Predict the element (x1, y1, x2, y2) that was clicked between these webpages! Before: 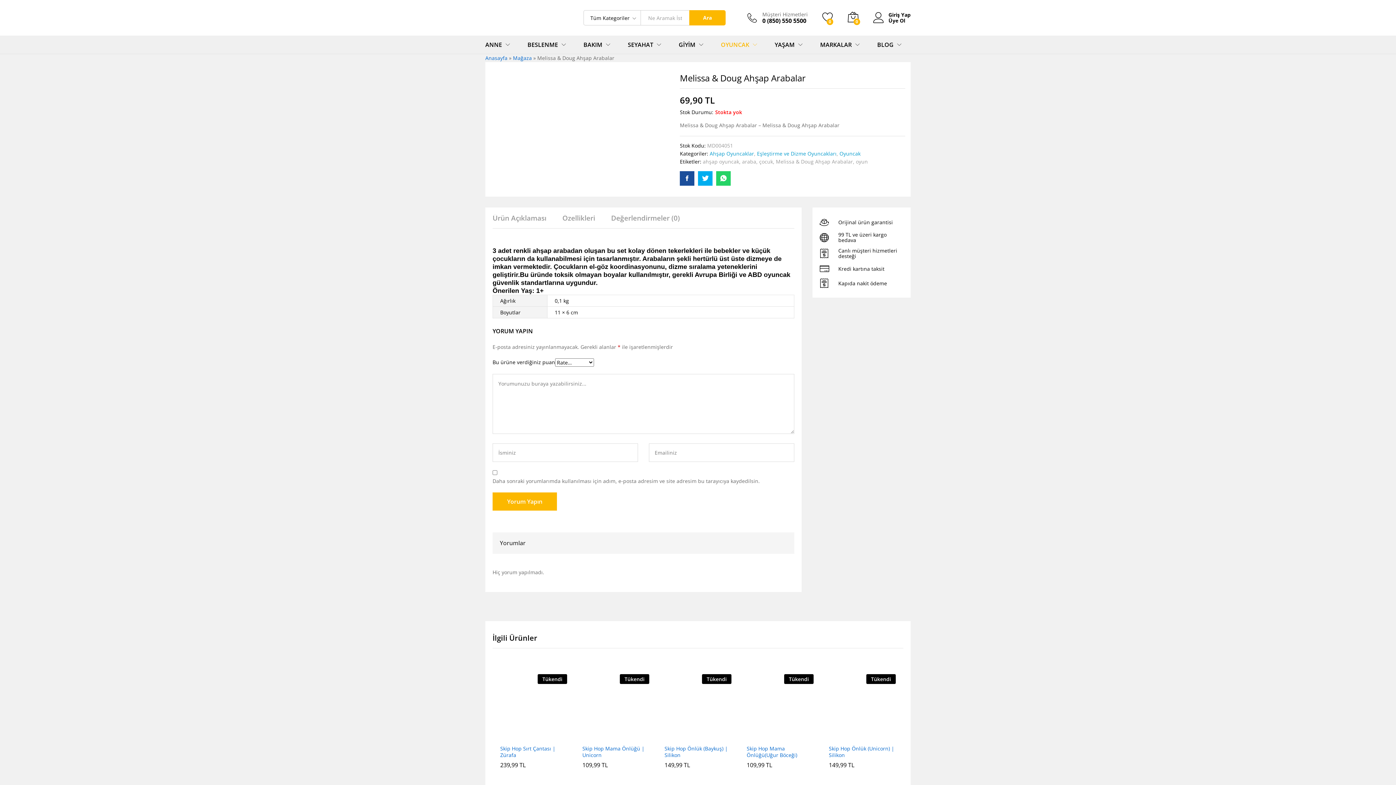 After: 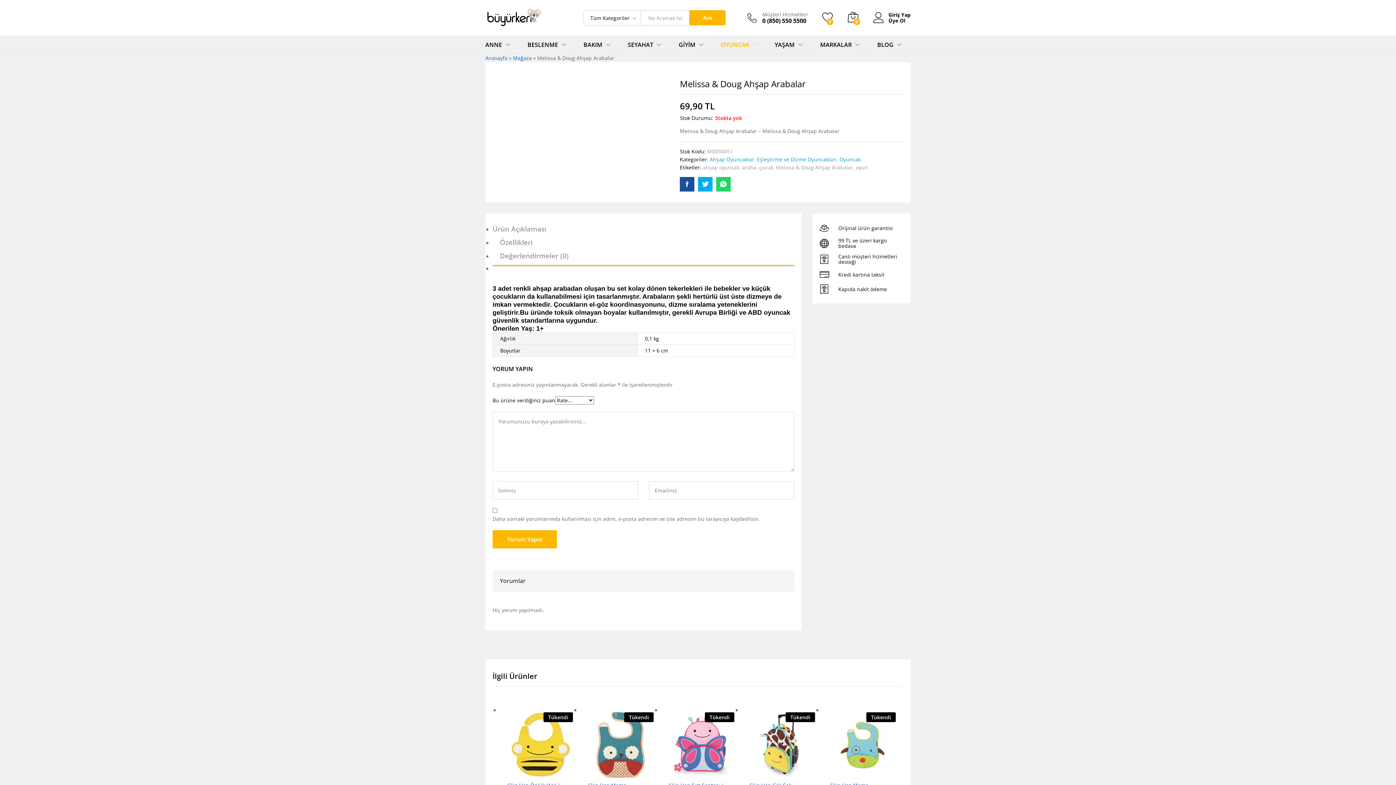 Action: bbox: (625, 731, 637, 743)